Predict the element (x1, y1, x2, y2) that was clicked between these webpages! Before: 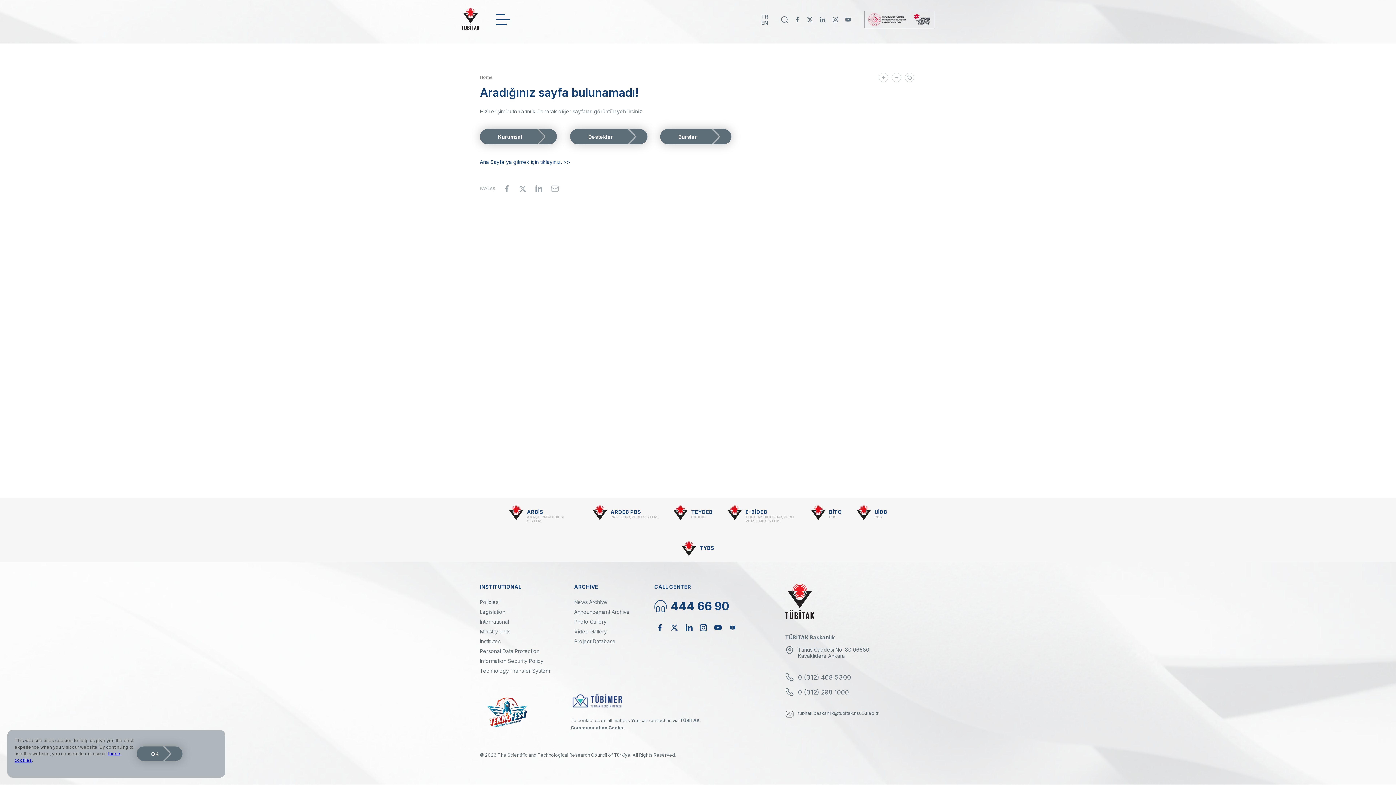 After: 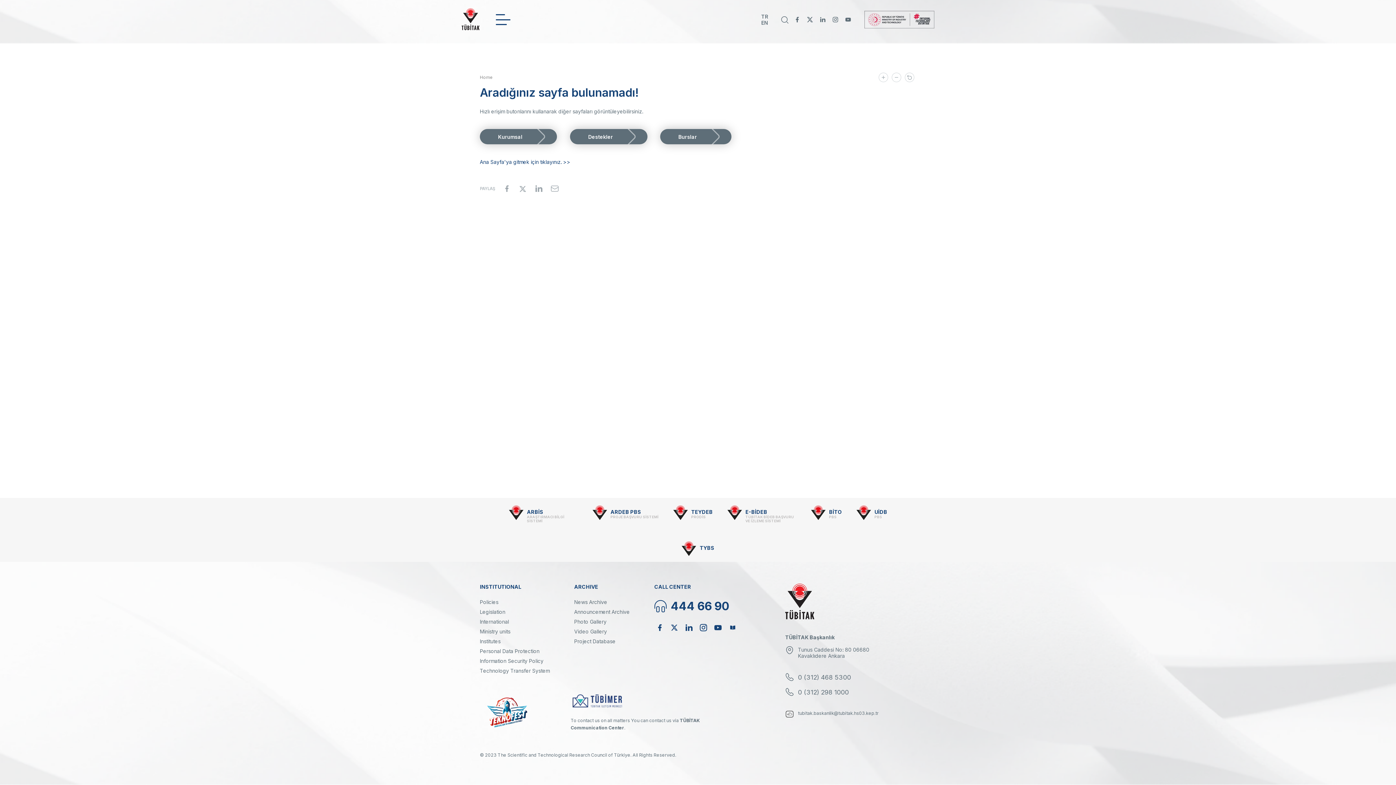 Action: label: UİDB bbox: (874, 509, 887, 515)